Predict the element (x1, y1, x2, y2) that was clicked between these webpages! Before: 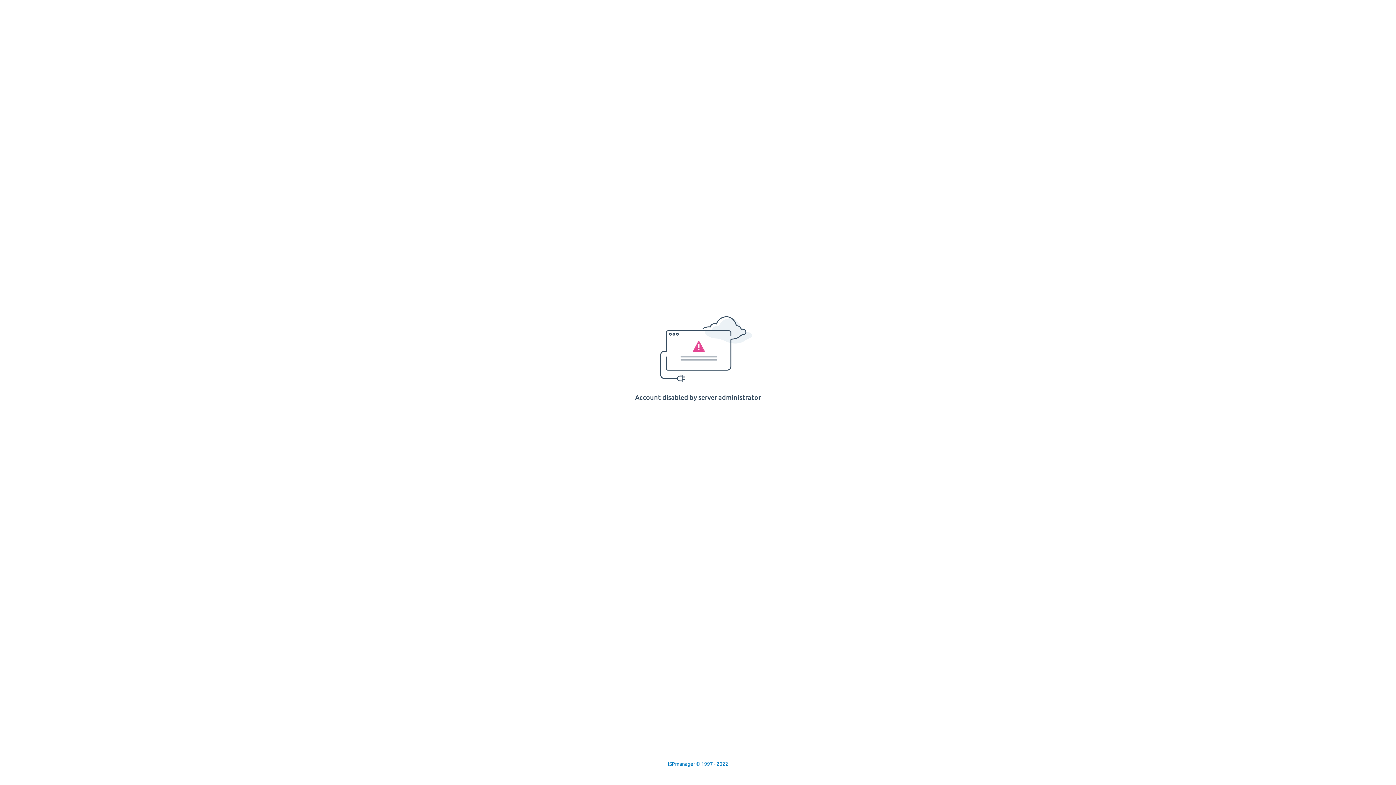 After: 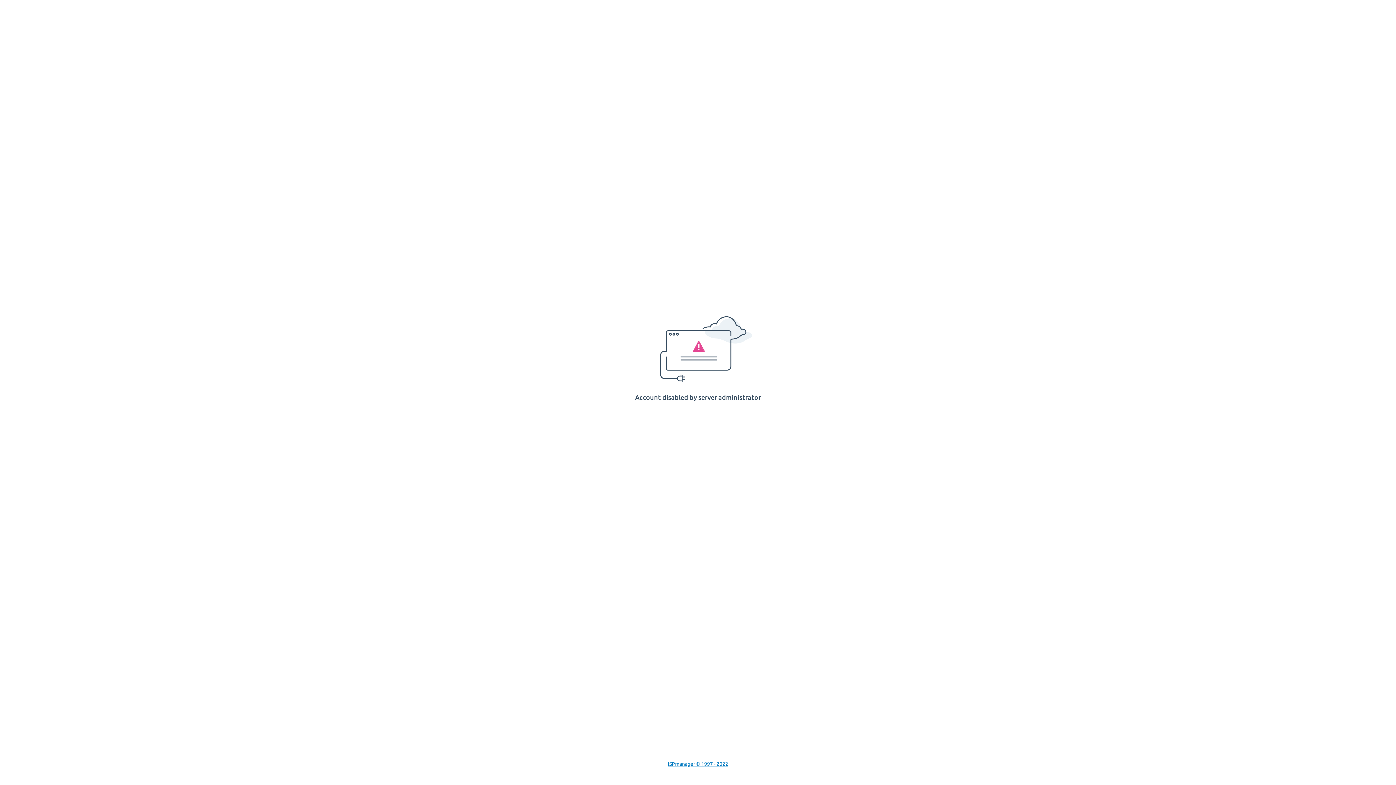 Action: label: ISPmanager © 1997 - 2022 bbox: (668, 761, 728, 767)